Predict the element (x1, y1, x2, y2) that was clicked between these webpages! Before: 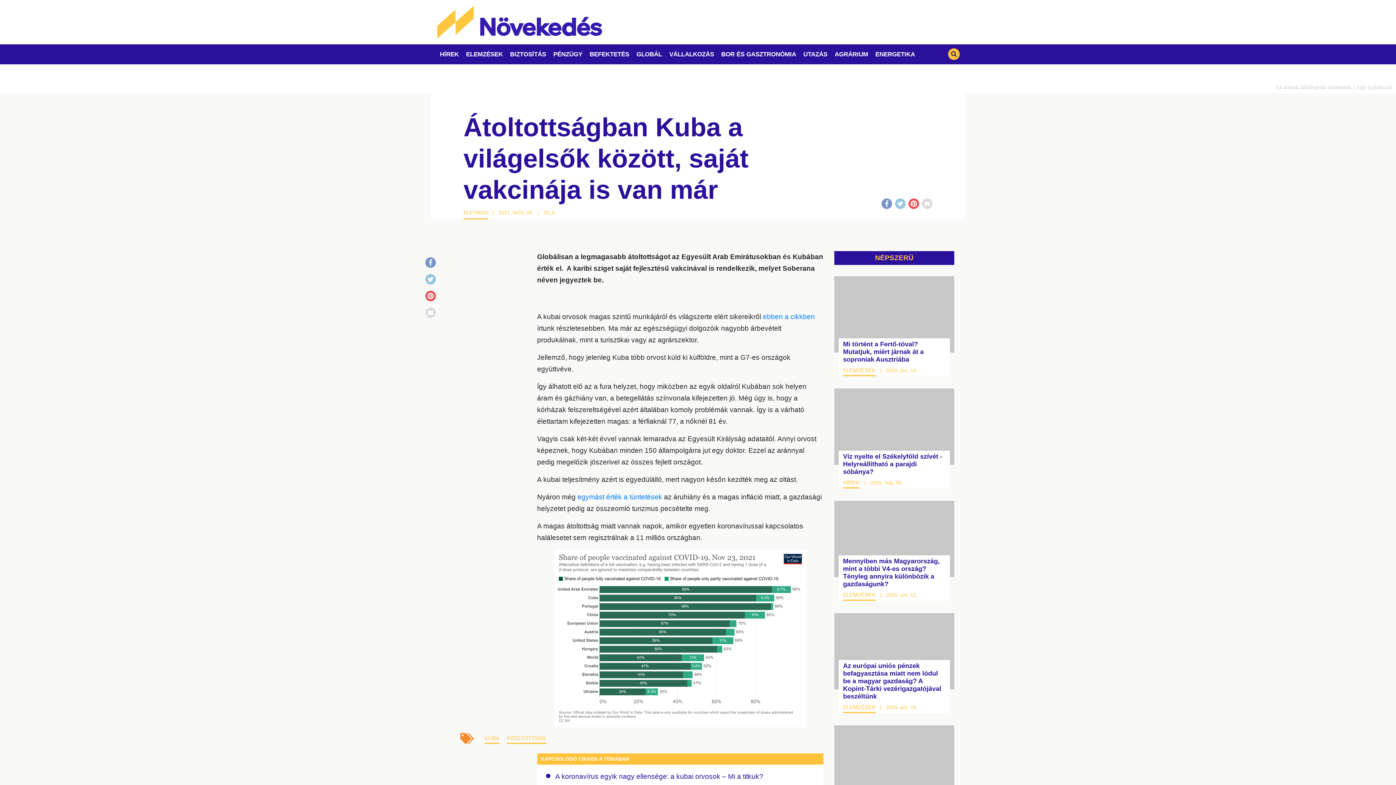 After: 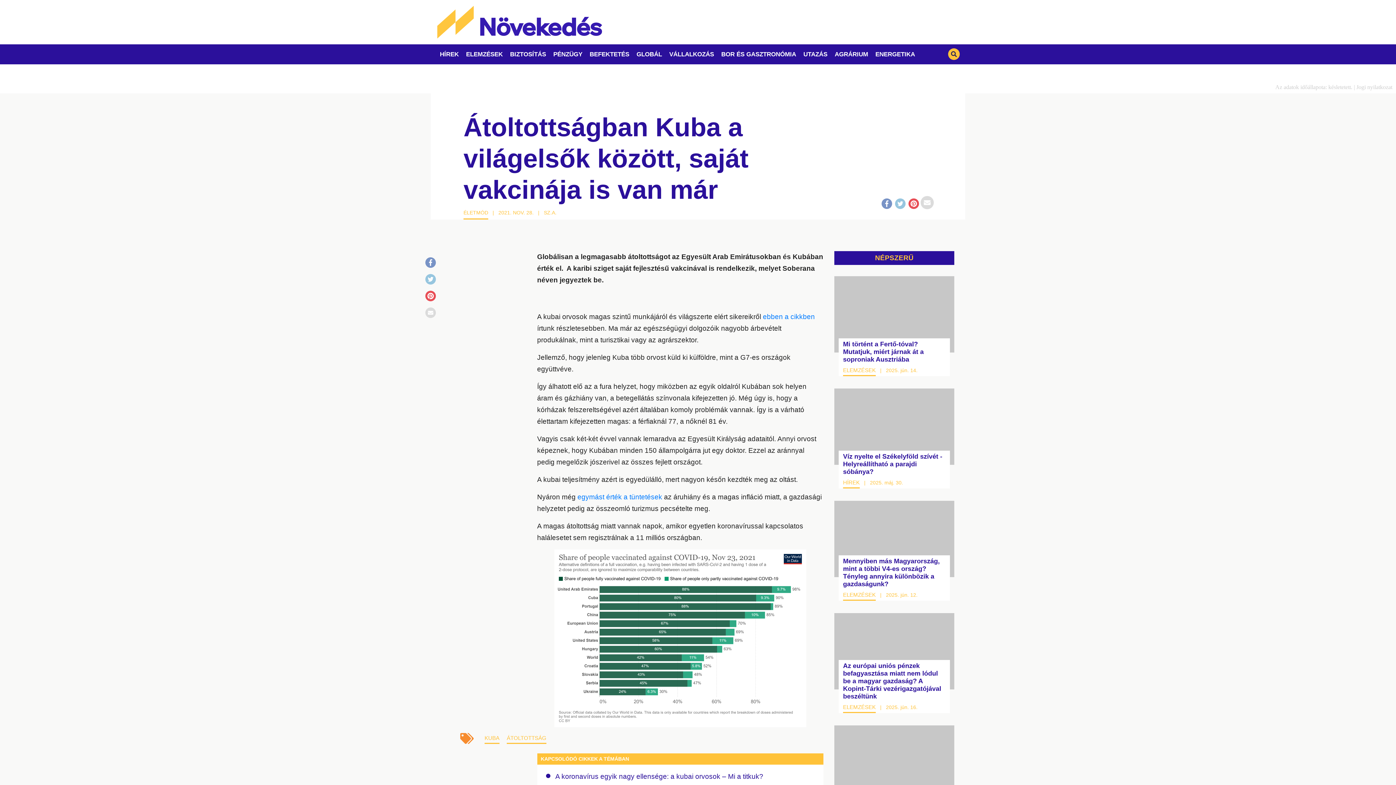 Action: bbox: (922, 198, 932, 209) label: Mail